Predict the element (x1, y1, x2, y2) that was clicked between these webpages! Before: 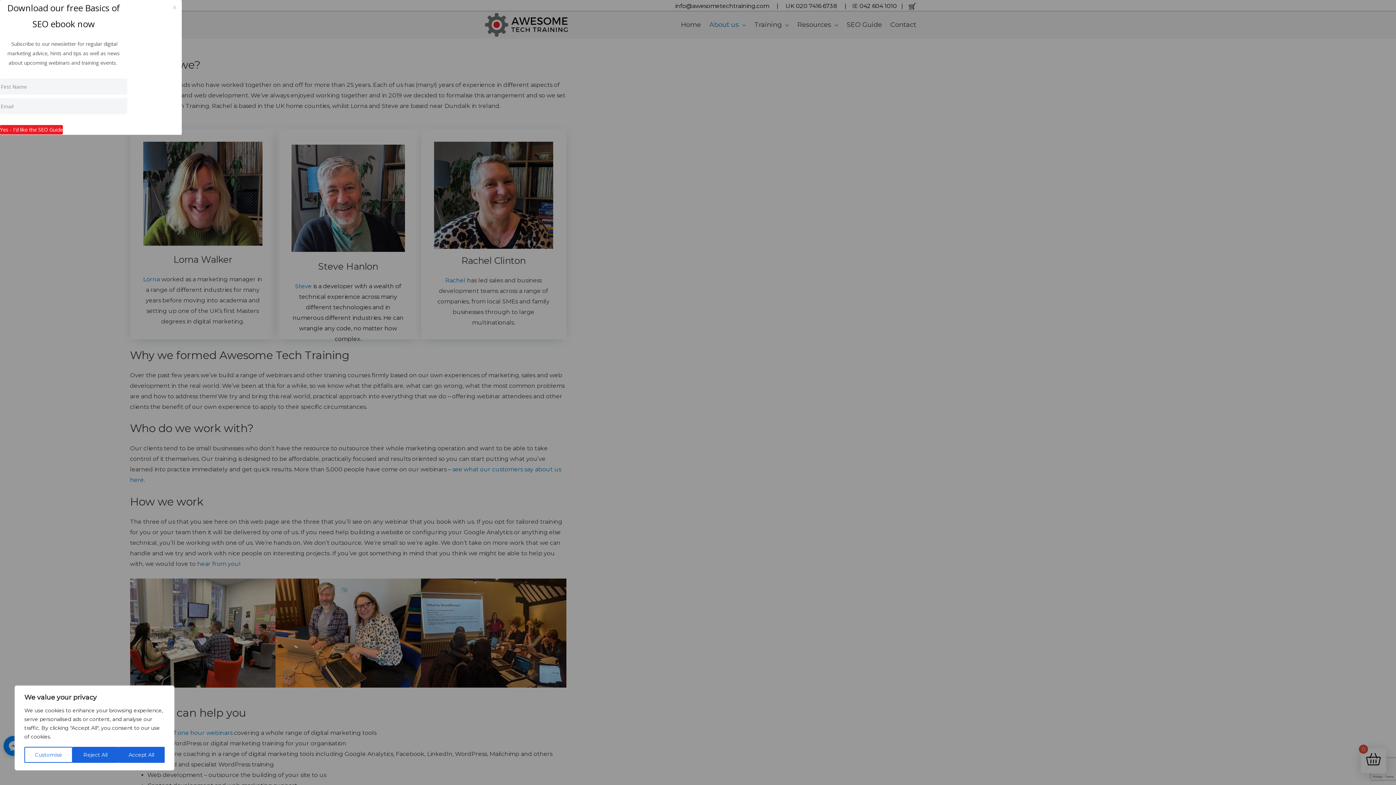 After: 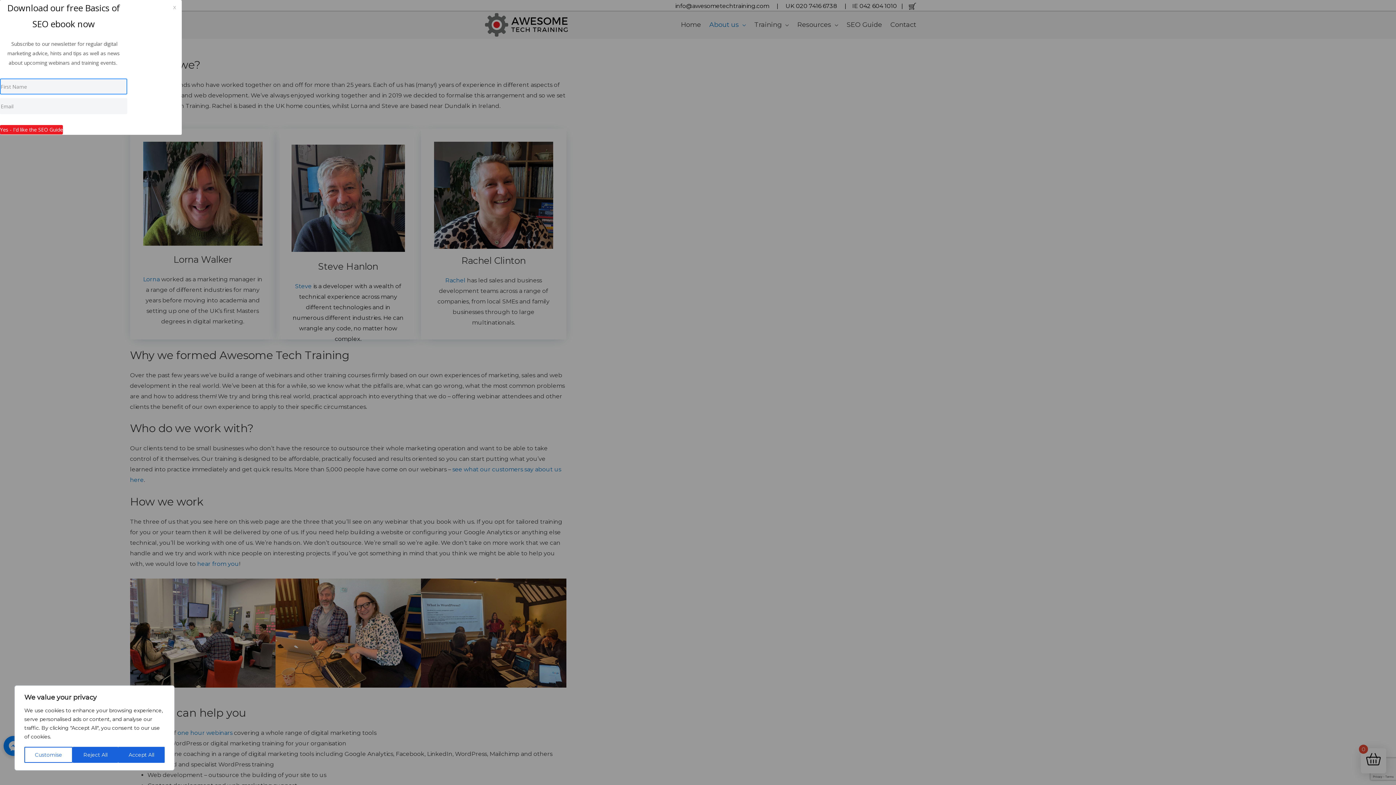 Action: label: Yes - I'd like the SEO Guide bbox: (0, 125, 62, 134)